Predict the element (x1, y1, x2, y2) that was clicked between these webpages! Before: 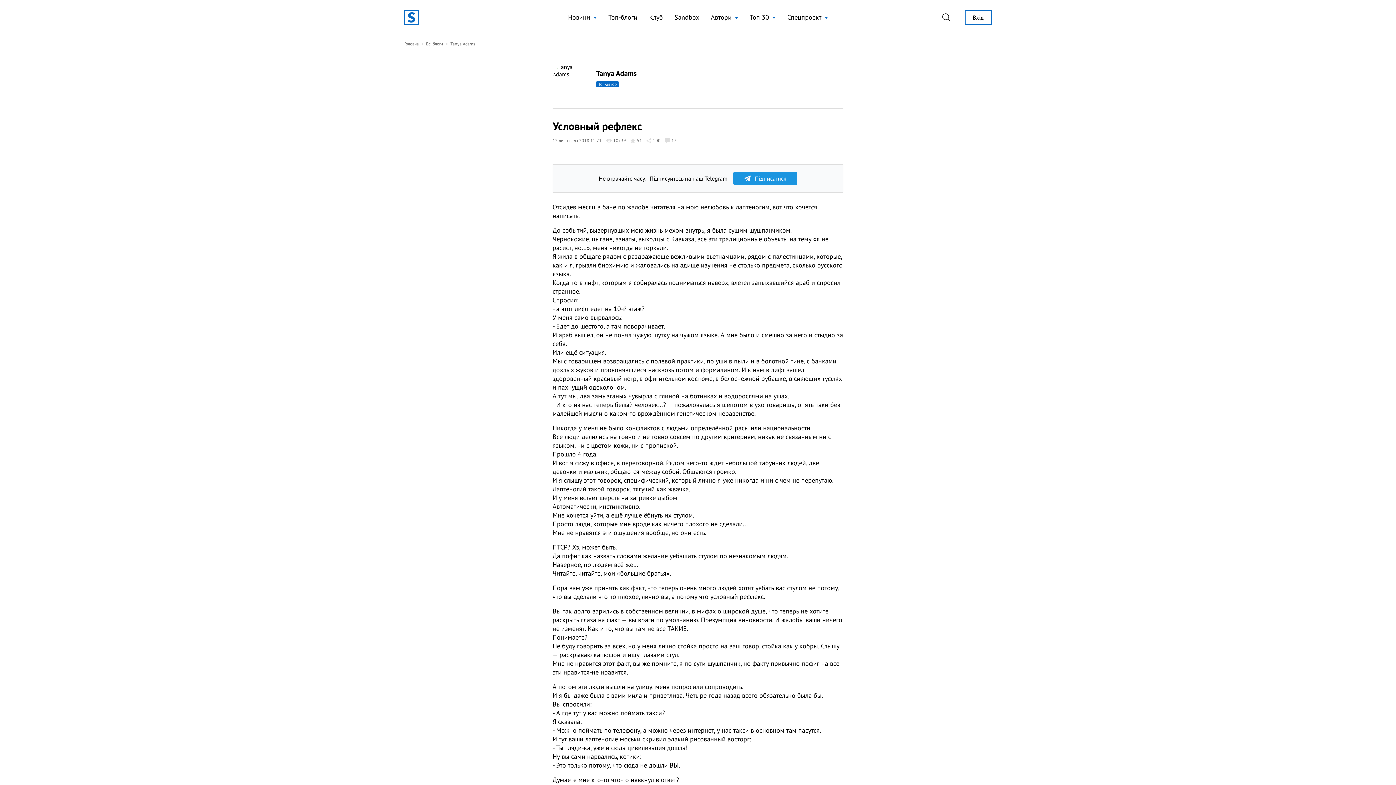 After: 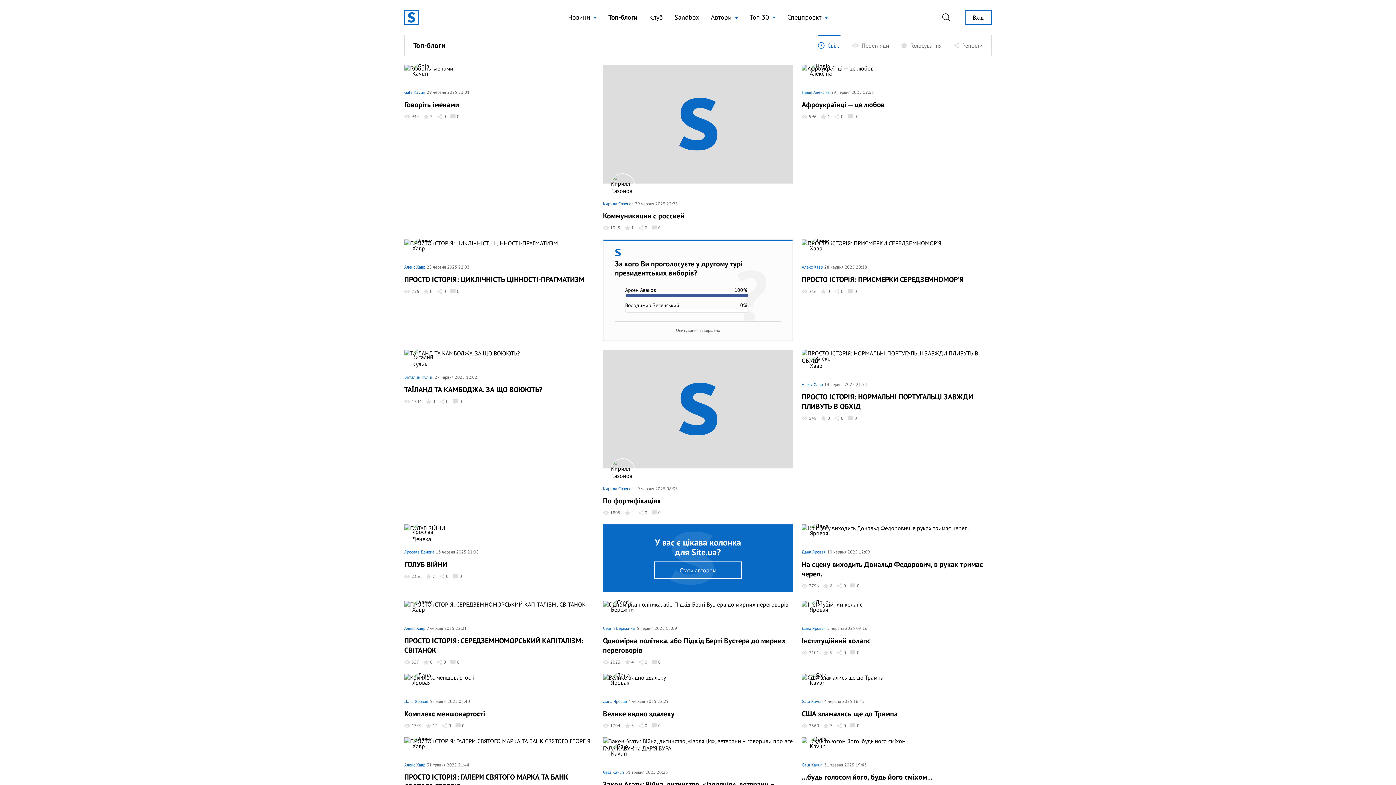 Action: bbox: (608, 12, 637, 22) label: Топ-блоги